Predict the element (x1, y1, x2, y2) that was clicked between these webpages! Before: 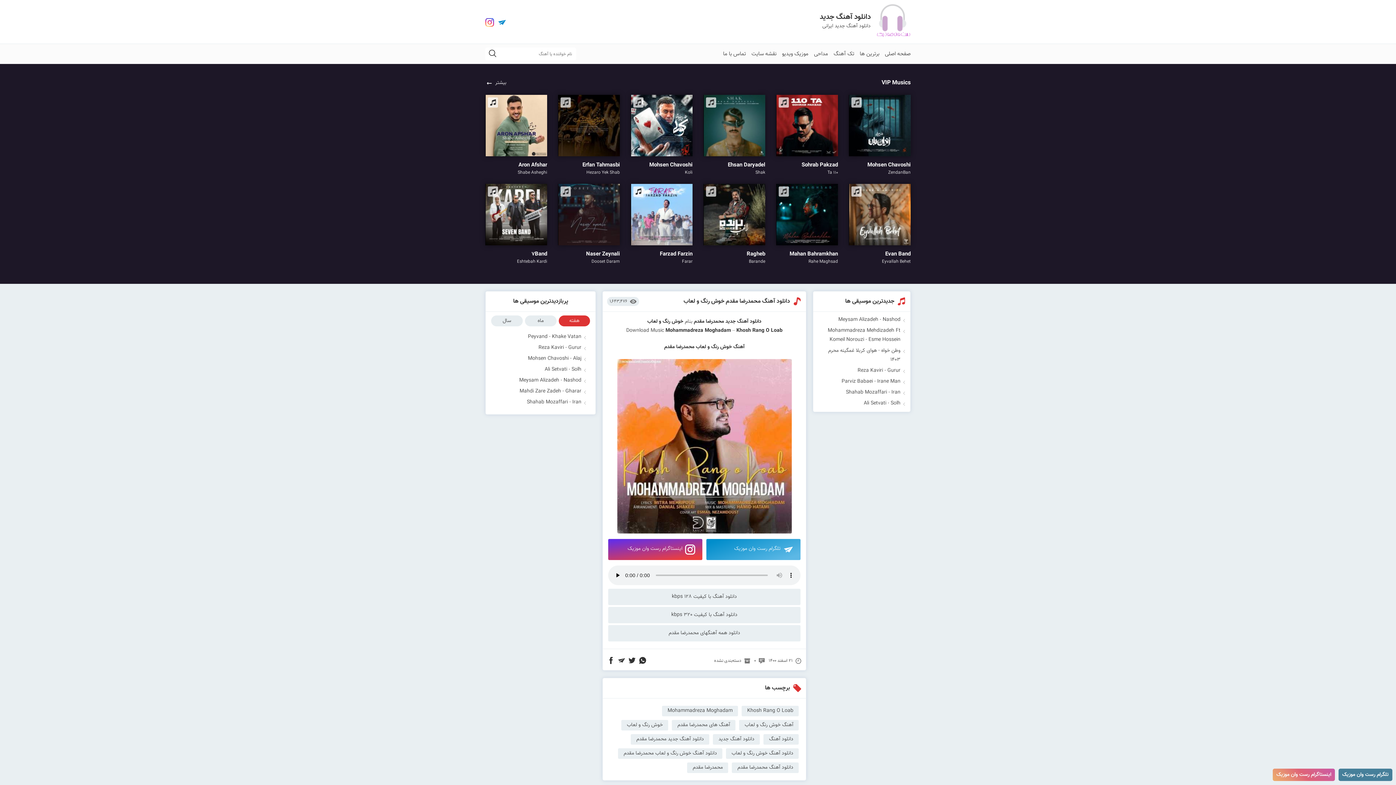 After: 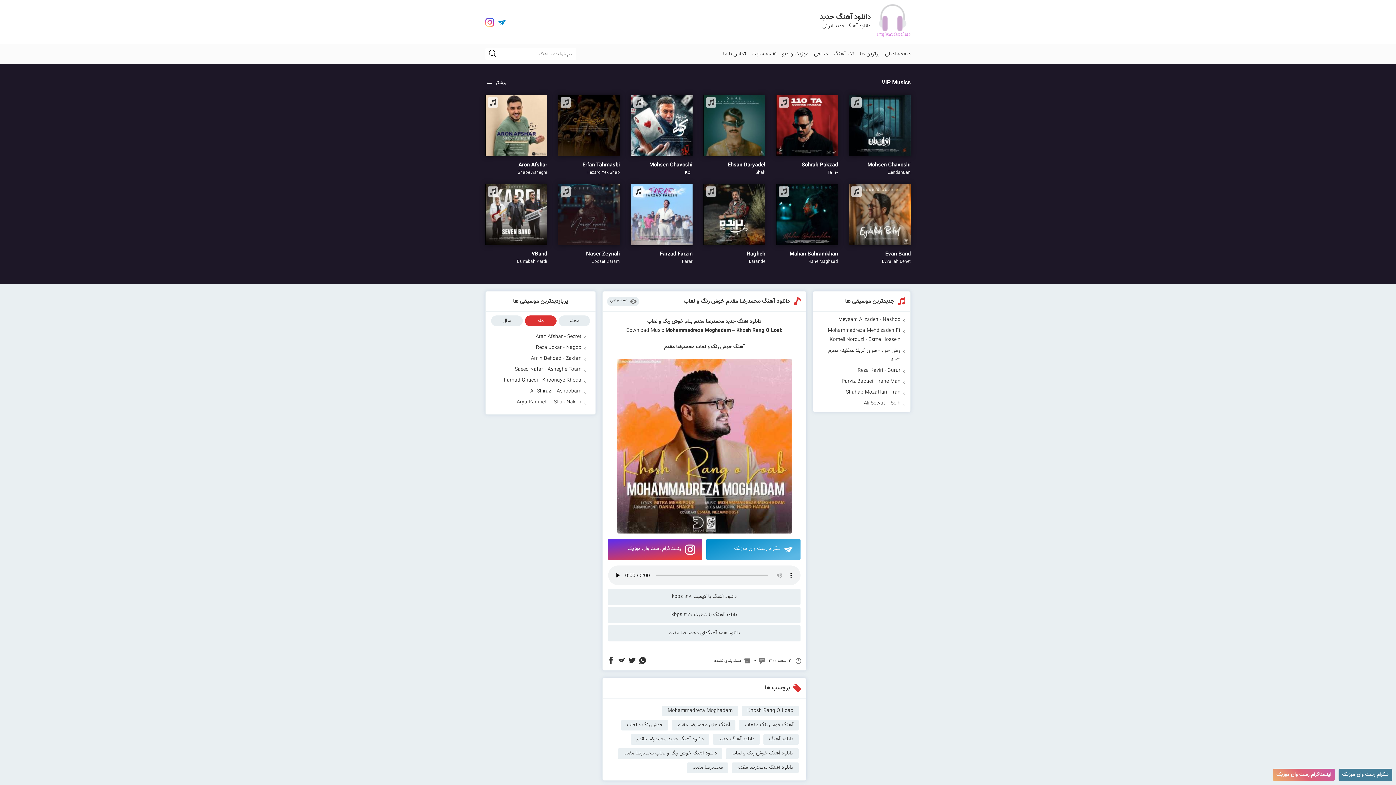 Action: bbox: (525, 315, 556, 326) label: ماه